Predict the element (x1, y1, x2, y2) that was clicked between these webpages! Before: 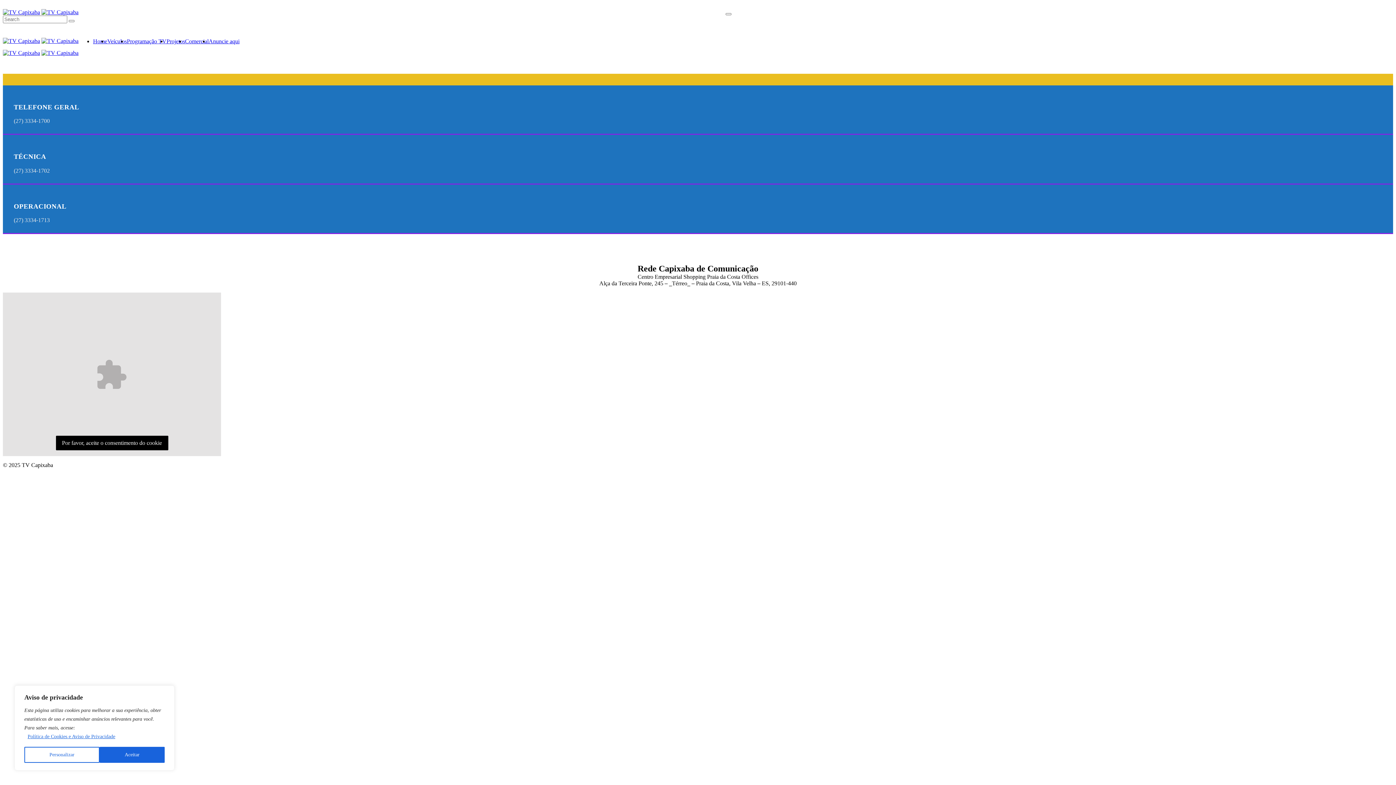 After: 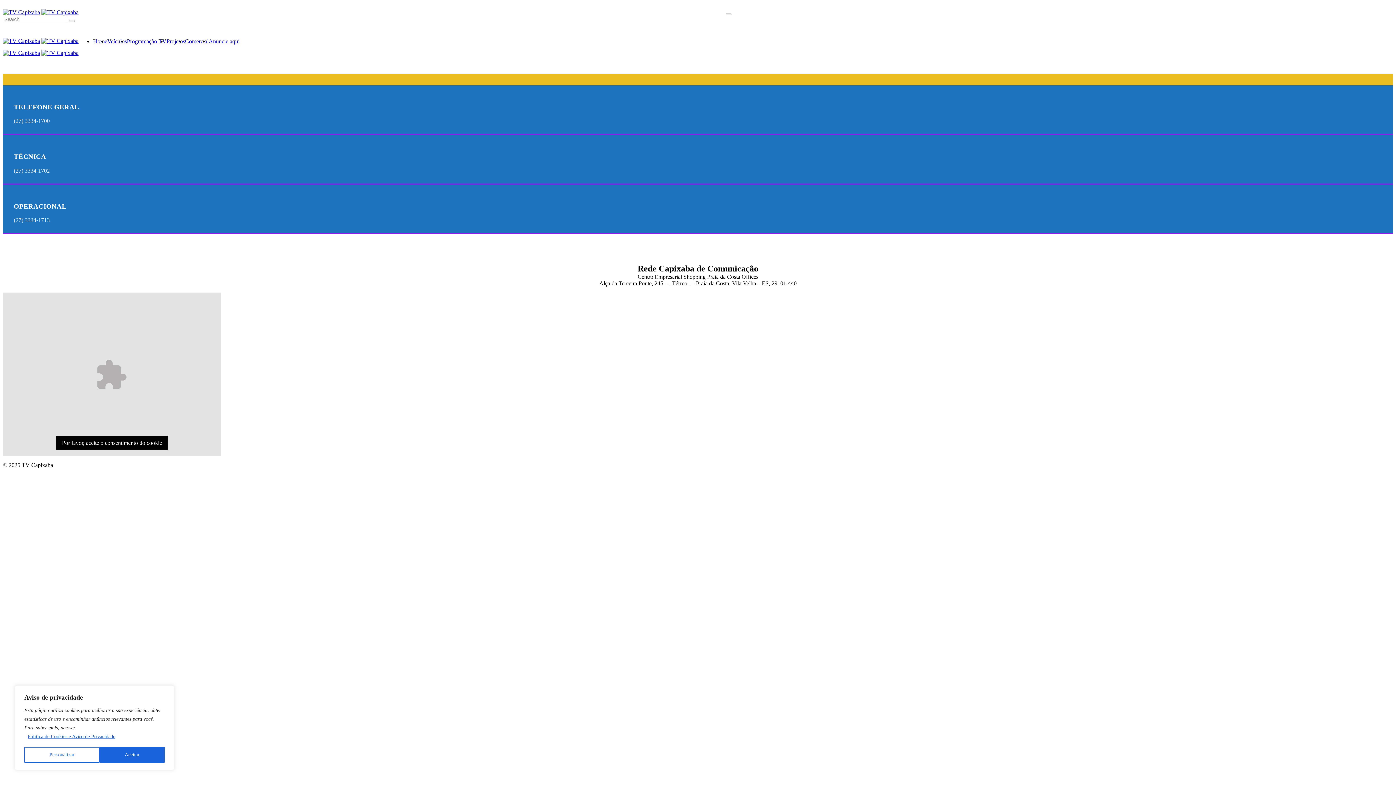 Action: label: Projetos bbox: (166, 38, 185, 44)